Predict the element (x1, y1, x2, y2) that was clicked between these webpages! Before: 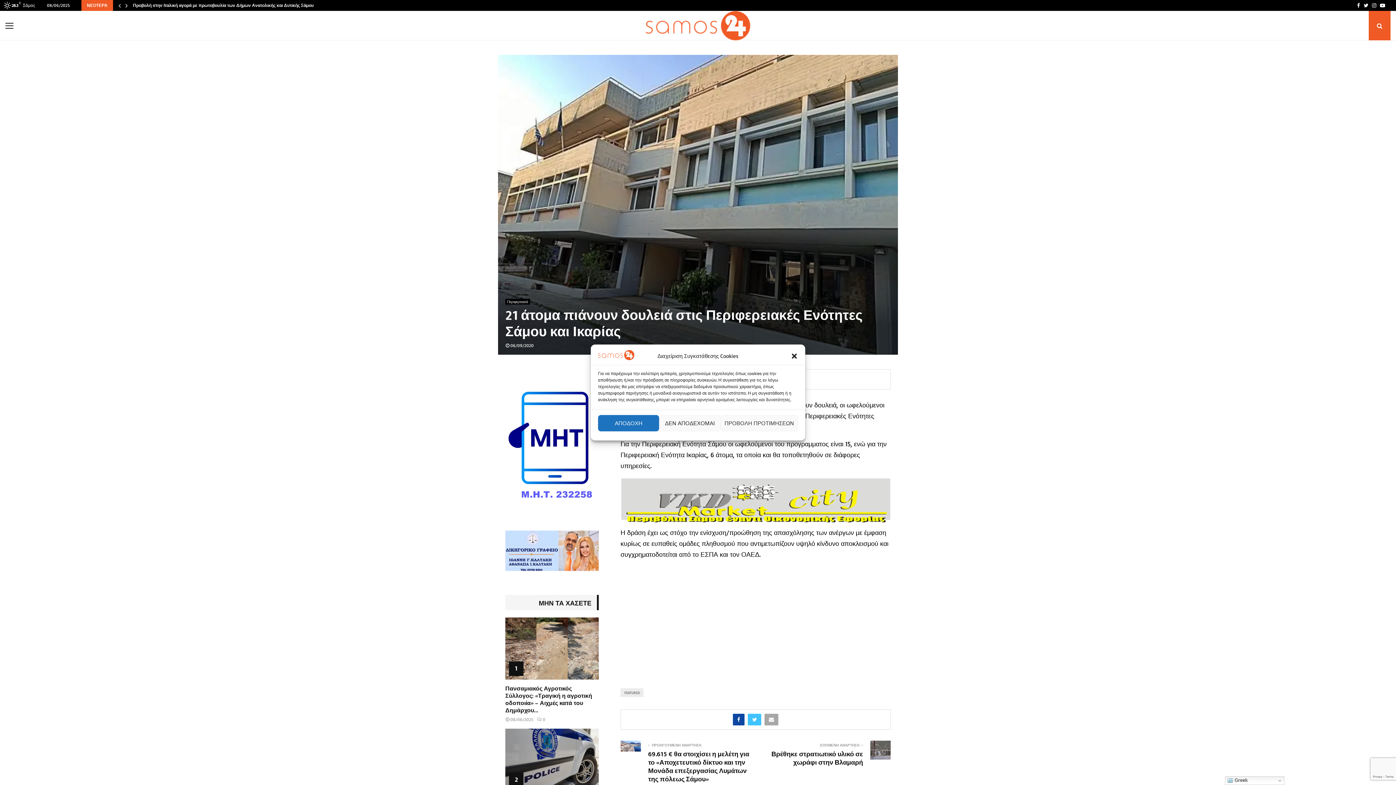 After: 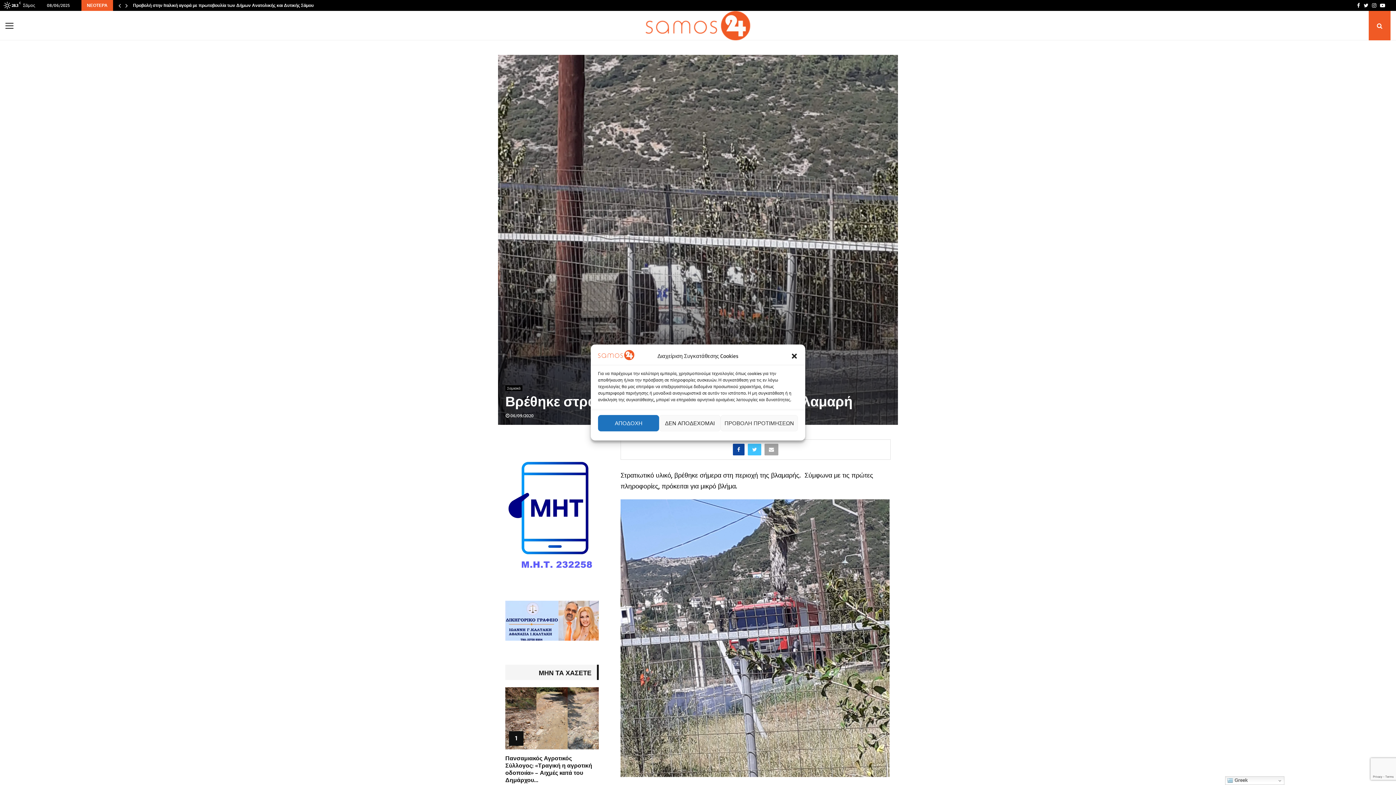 Action: bbox: (870, 741, 890, 760)